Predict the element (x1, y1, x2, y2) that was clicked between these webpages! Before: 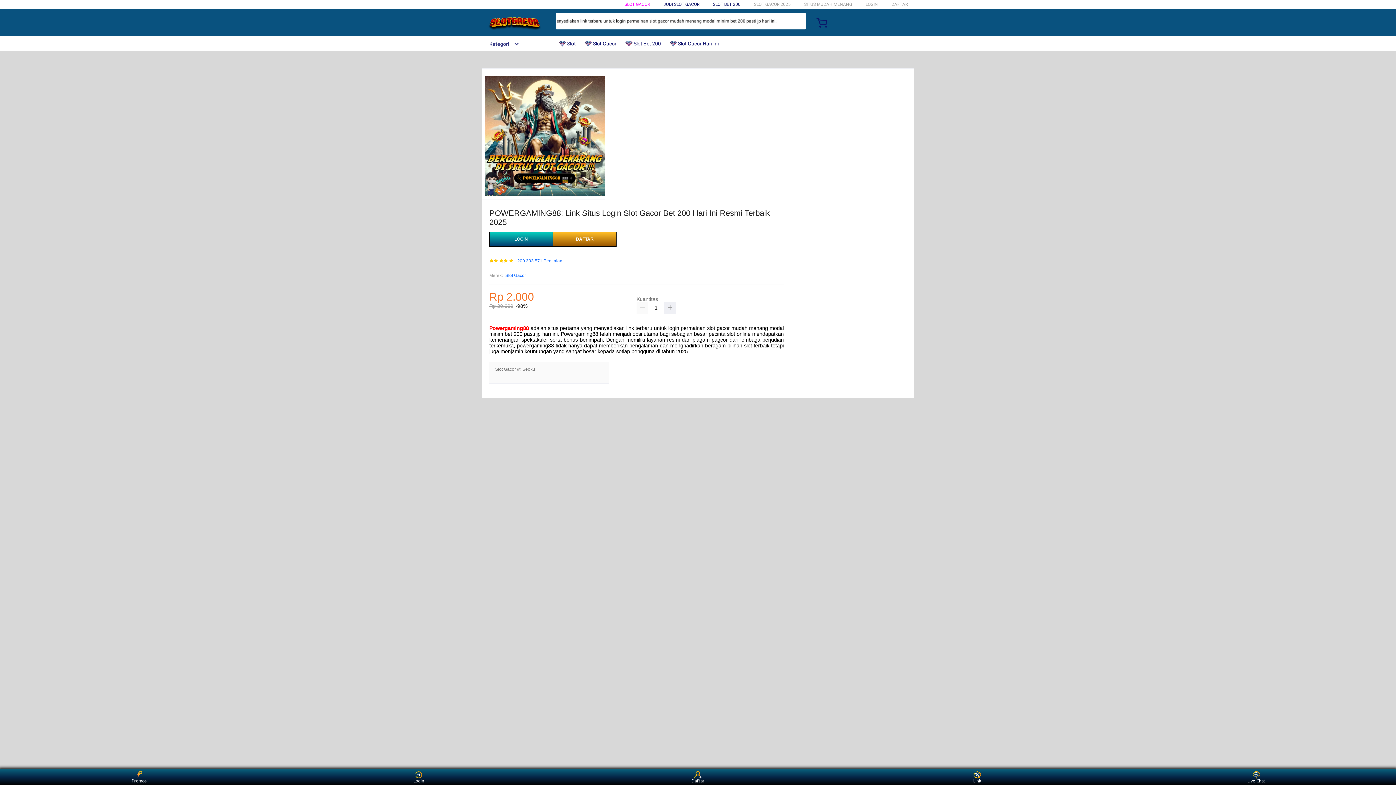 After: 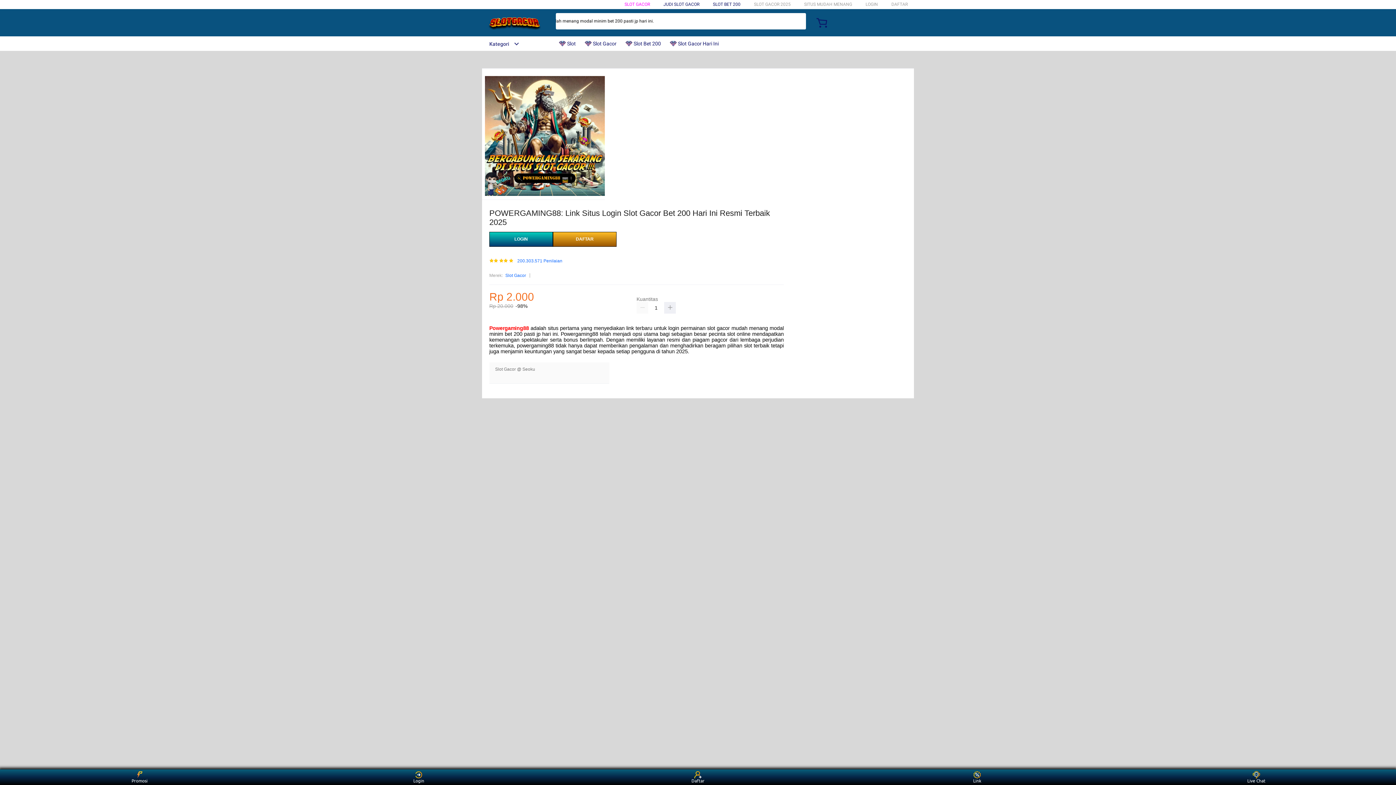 Action: label:  Slot Gacor bbox: (584, 36, 621, 50)